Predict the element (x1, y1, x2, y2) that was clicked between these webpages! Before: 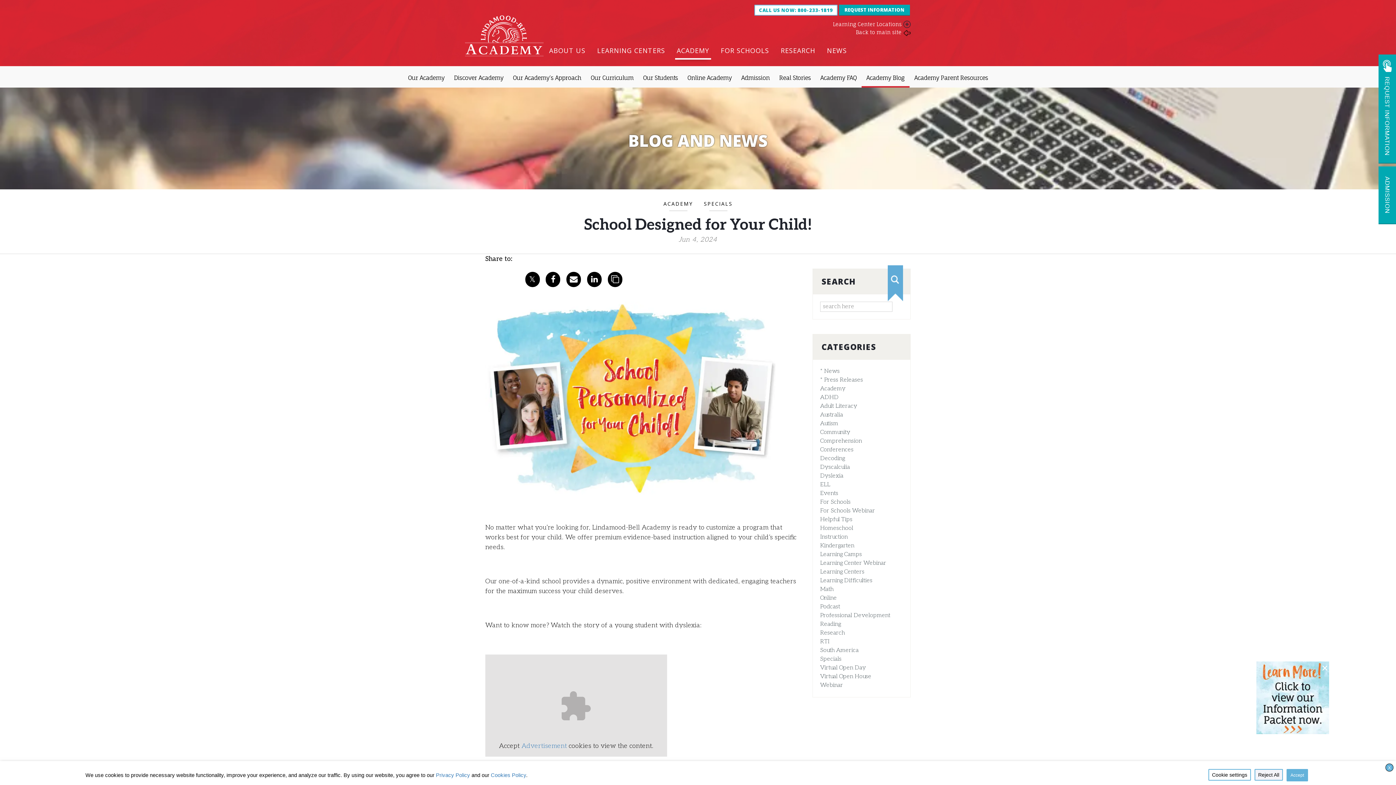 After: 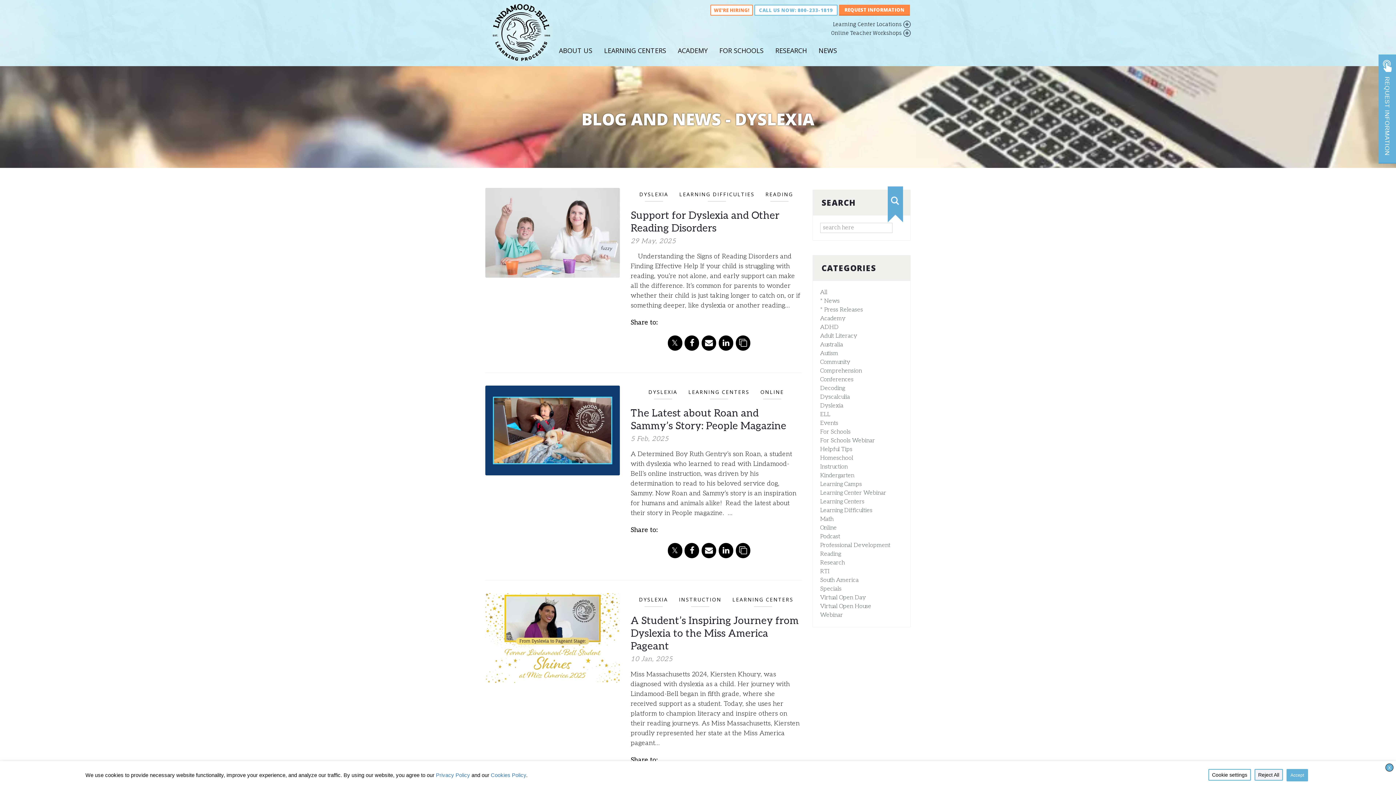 Action: label: Dyslexia bbox: (820, 472, 843, 479)